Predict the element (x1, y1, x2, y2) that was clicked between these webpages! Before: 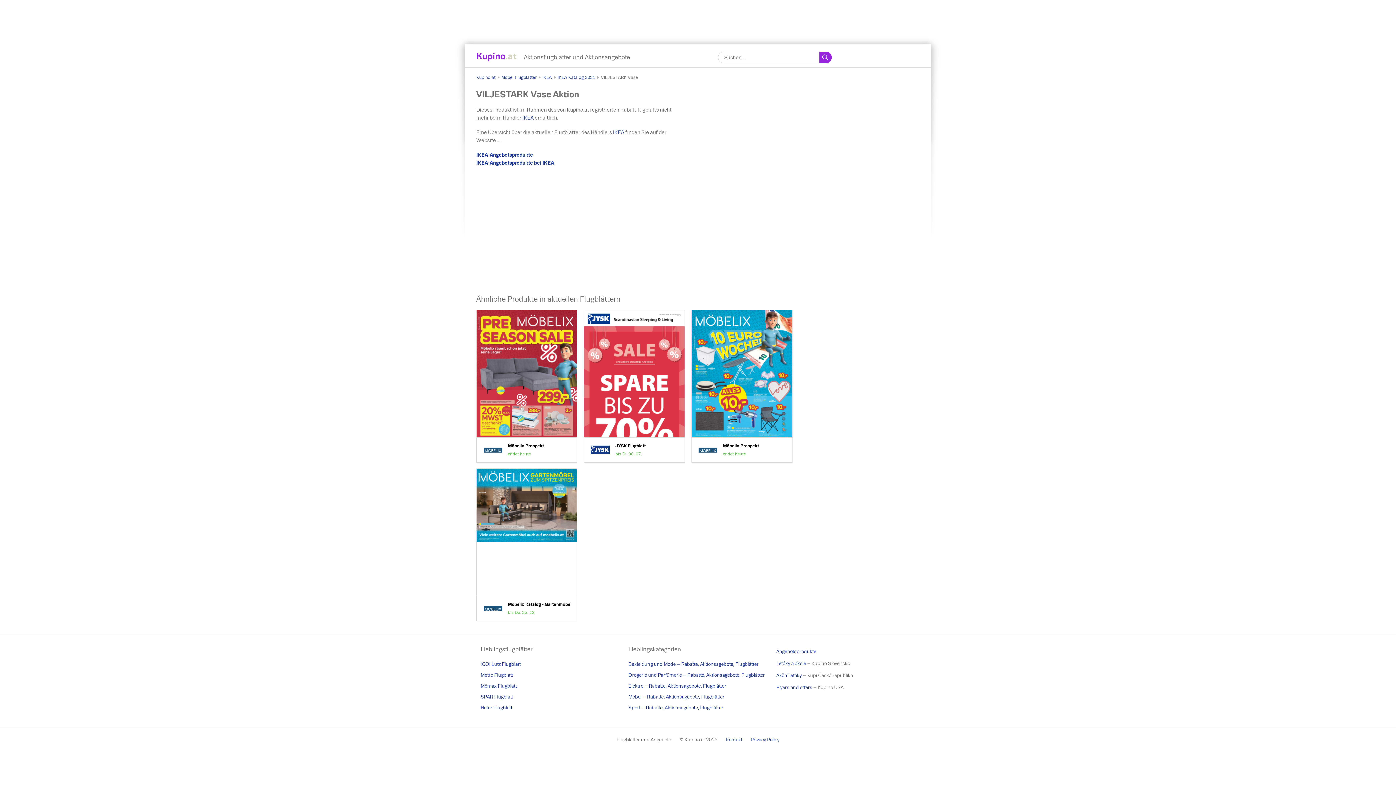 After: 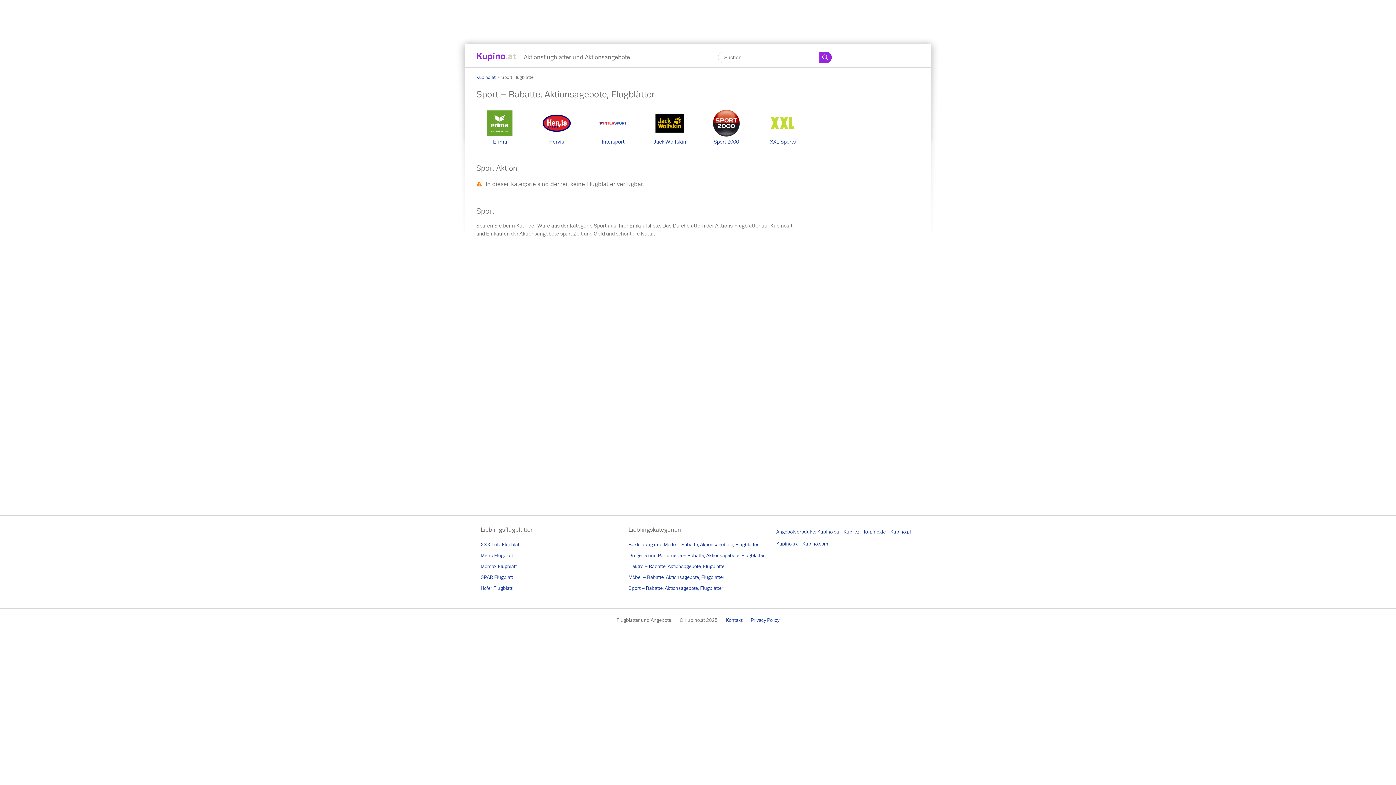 Action: bbox: (628, 705, 723, 711) label: Sport – Rabatte, Aktionsagebote, Flugblätter